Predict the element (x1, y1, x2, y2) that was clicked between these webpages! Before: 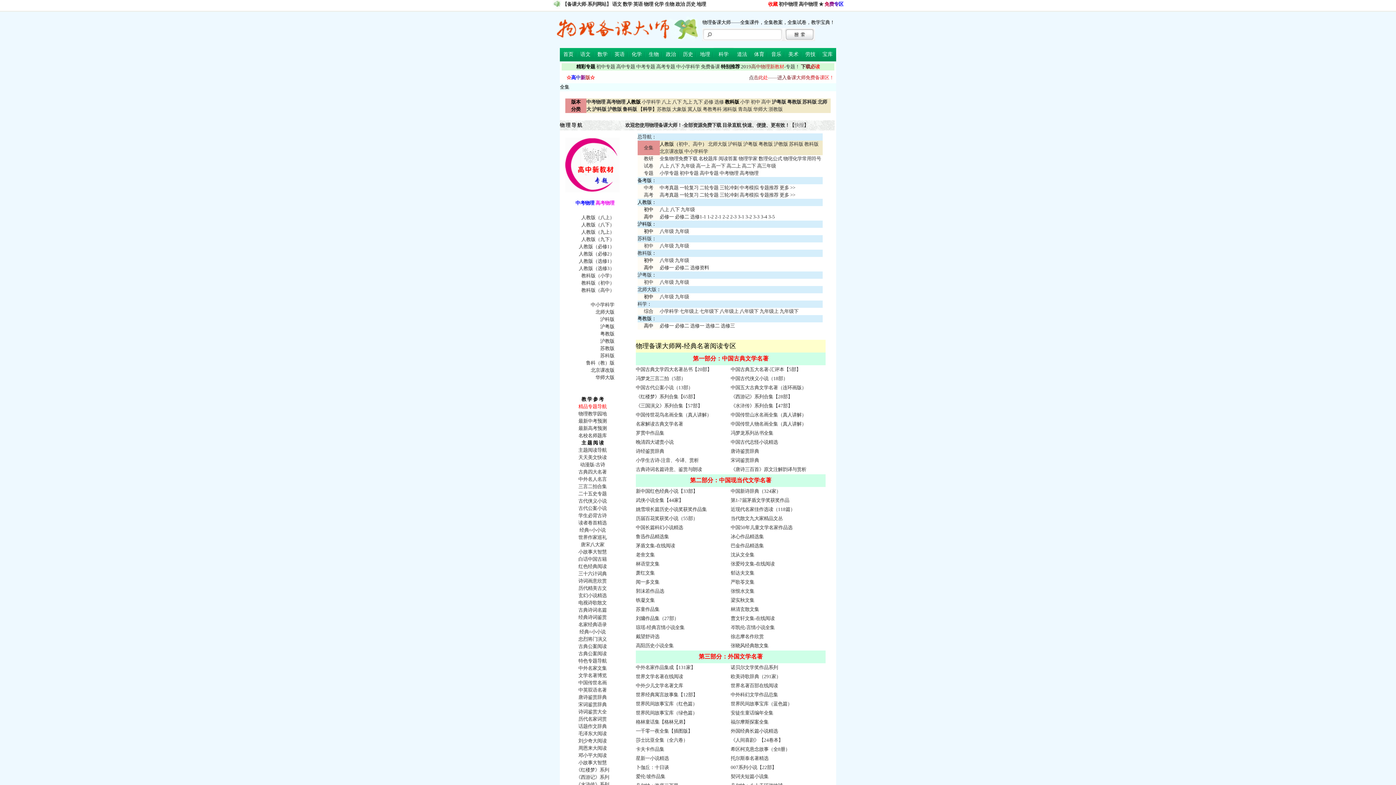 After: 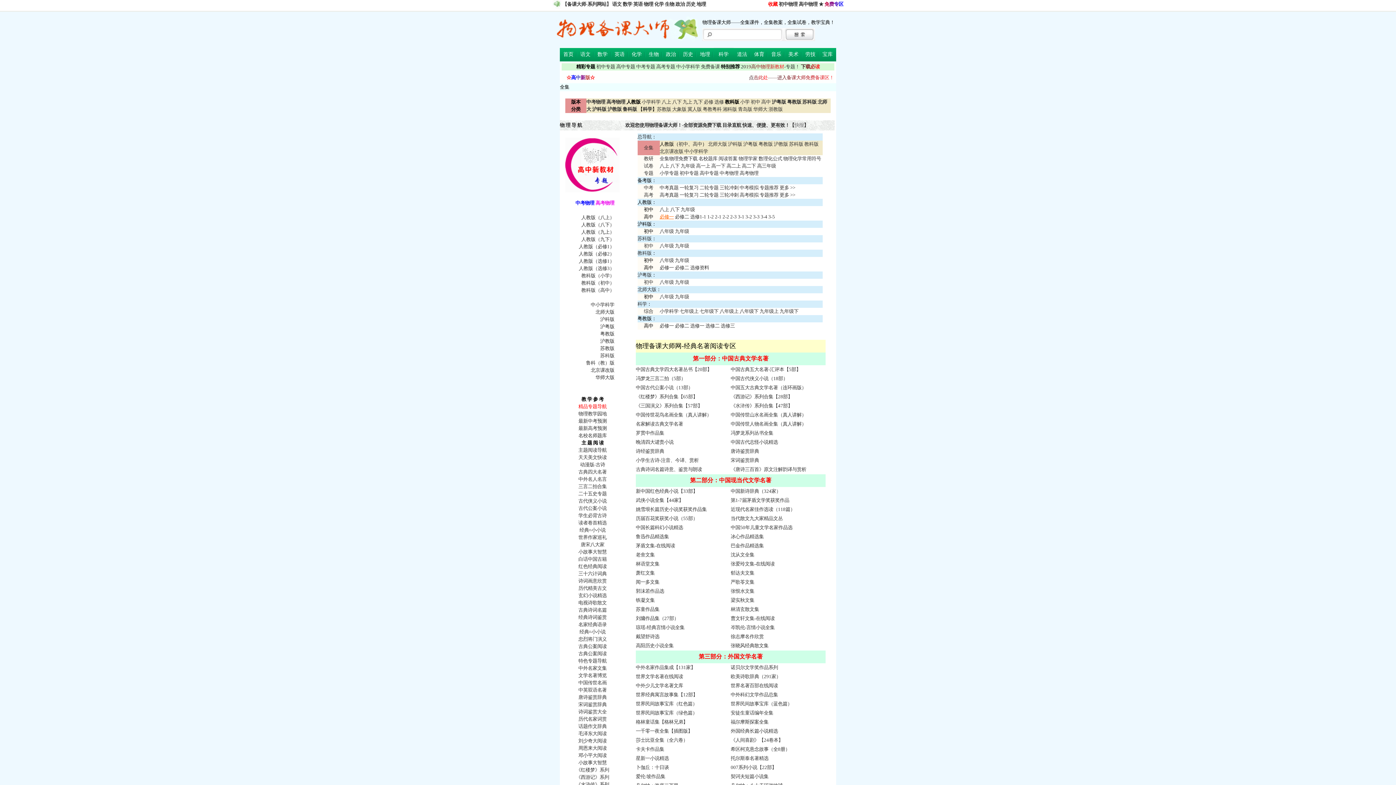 Action: label: 必修一 bbox: (659, 214, 674, 219)